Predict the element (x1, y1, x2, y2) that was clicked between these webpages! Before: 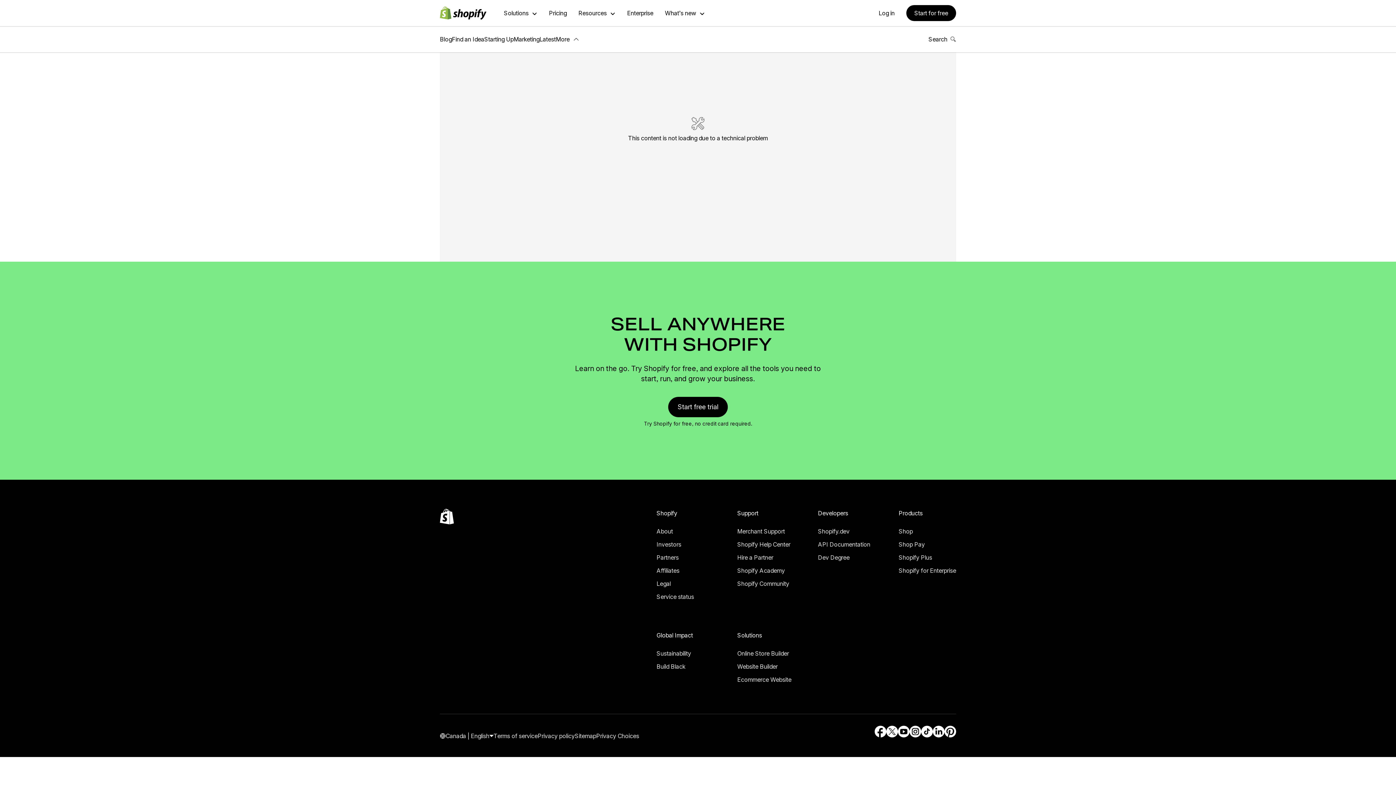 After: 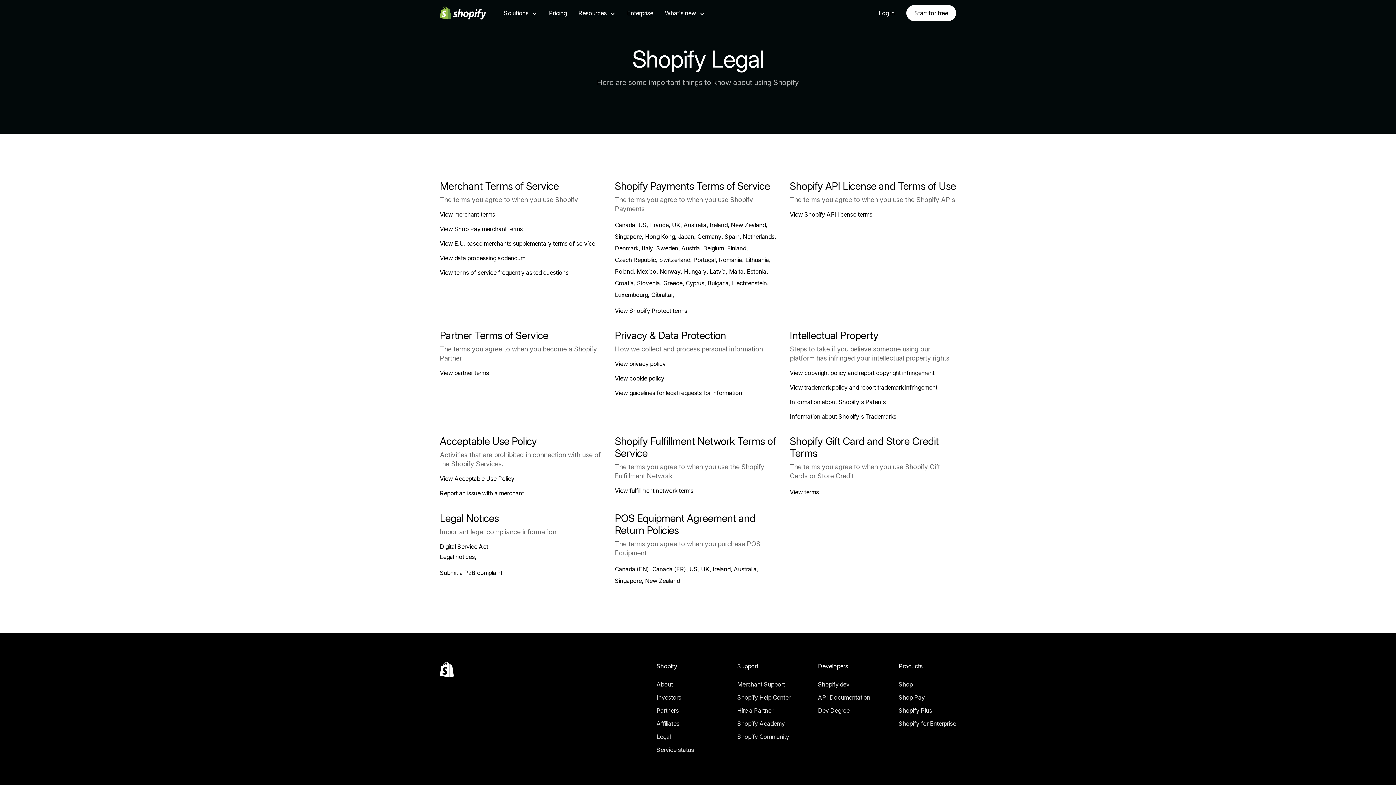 Action: bbox: (656, 568, 694, 578) label: Legal